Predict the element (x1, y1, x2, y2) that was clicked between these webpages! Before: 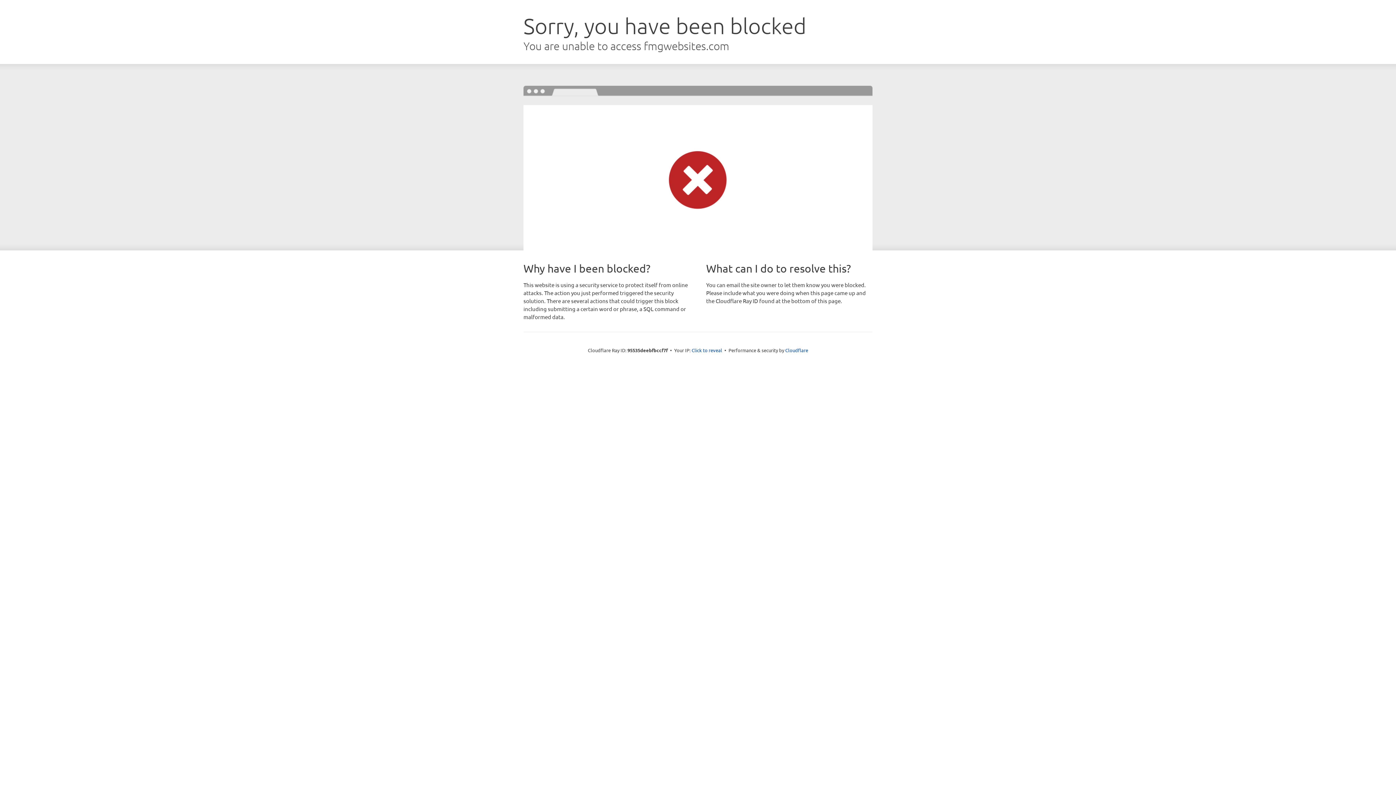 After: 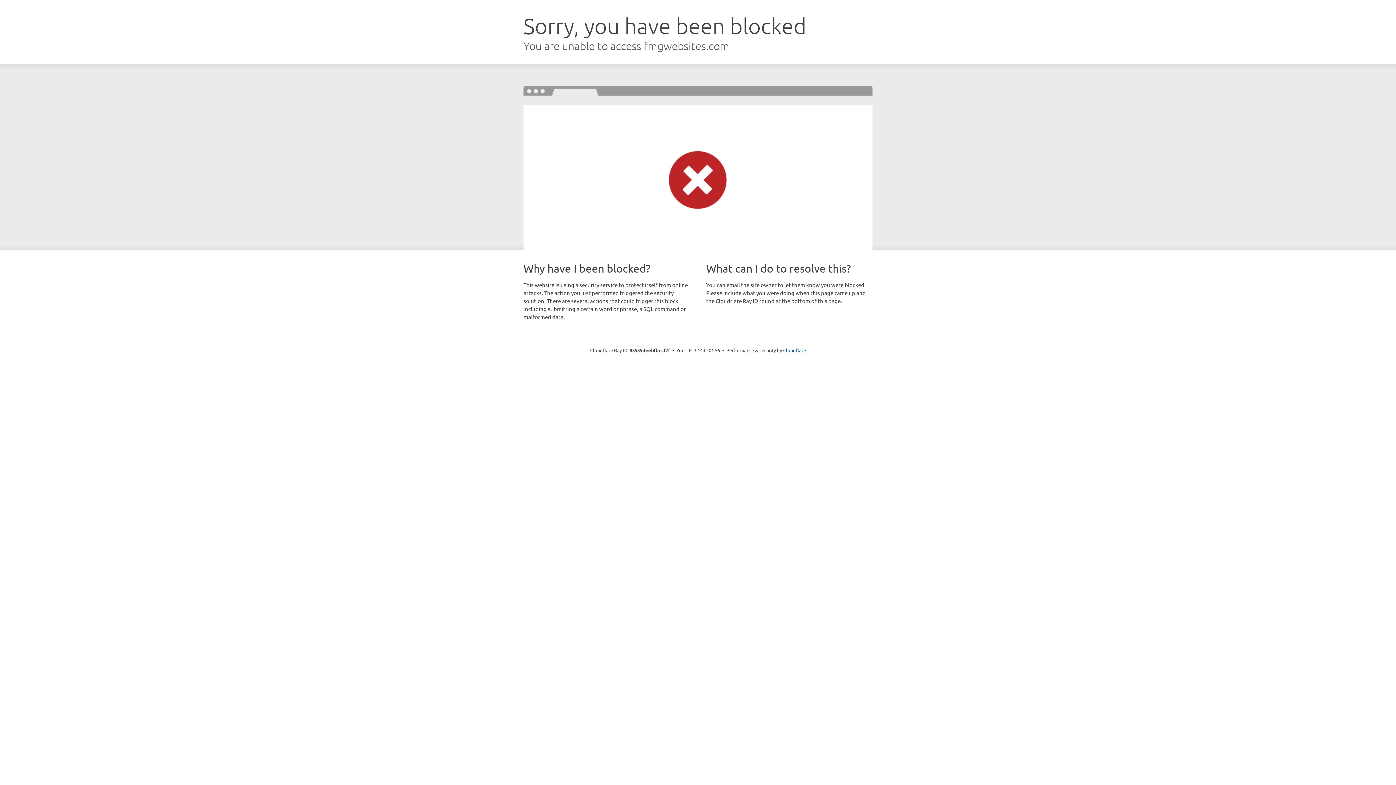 Action: bbox: (691, 346, 722, 353) label: Click to reveal